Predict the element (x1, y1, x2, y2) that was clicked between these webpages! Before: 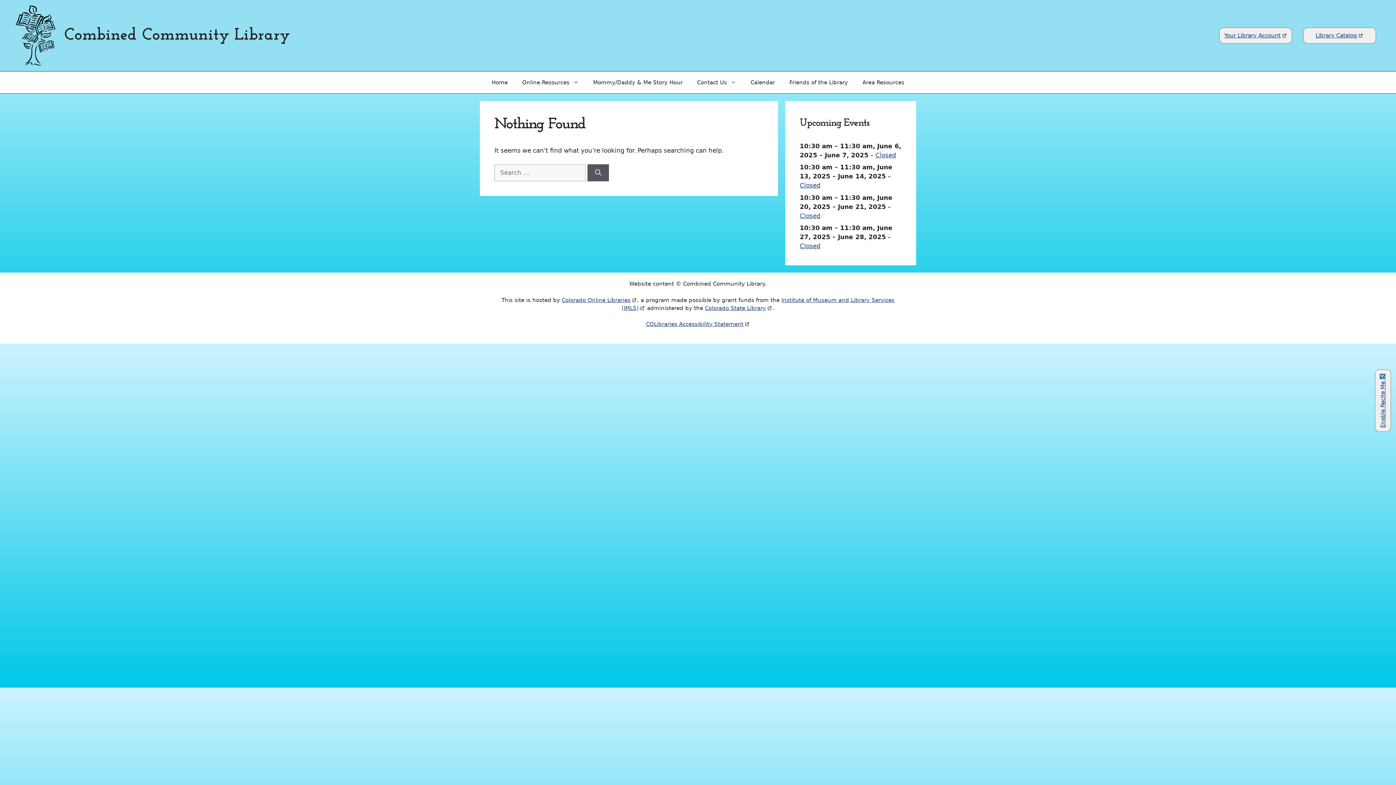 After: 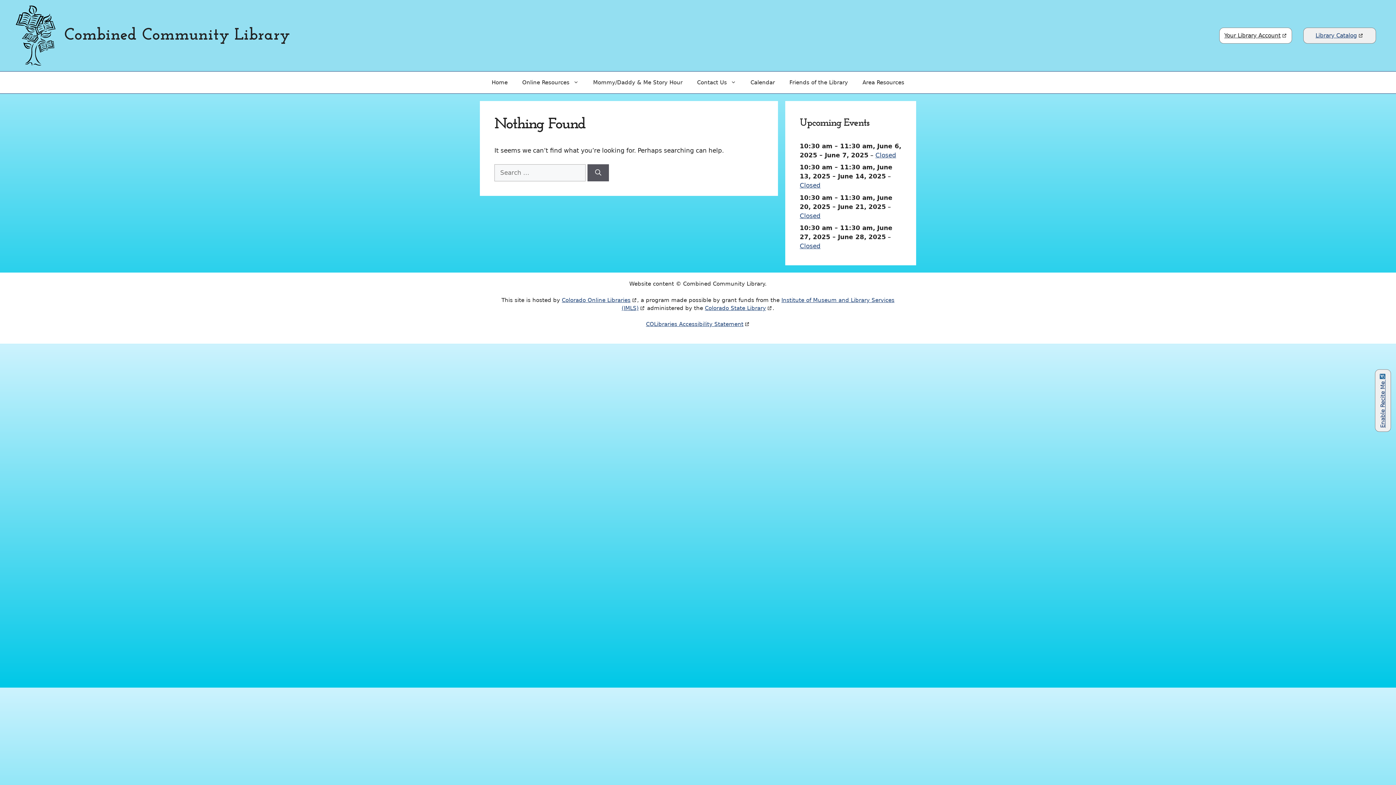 Action: label: Your Library Account bbox: (1224, 32, 1287, 38)